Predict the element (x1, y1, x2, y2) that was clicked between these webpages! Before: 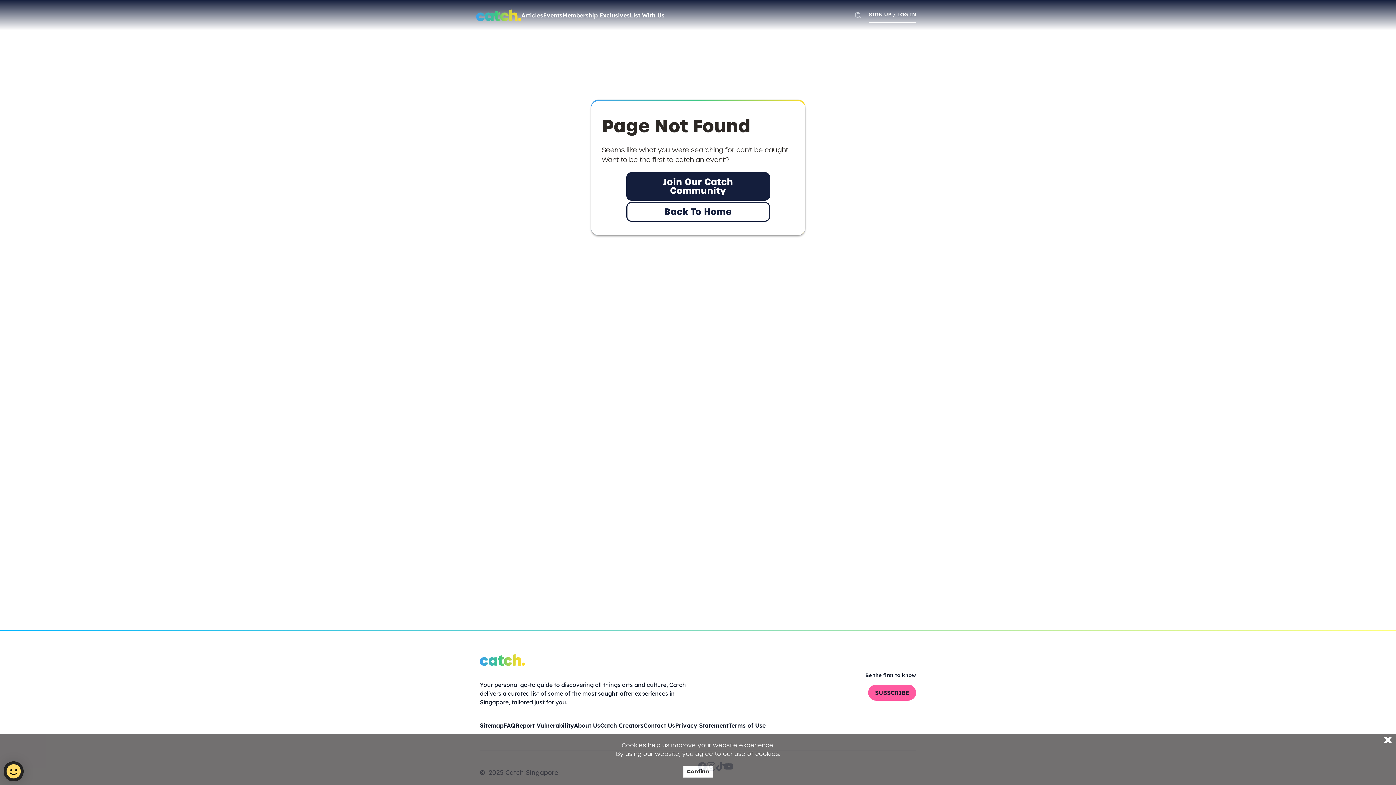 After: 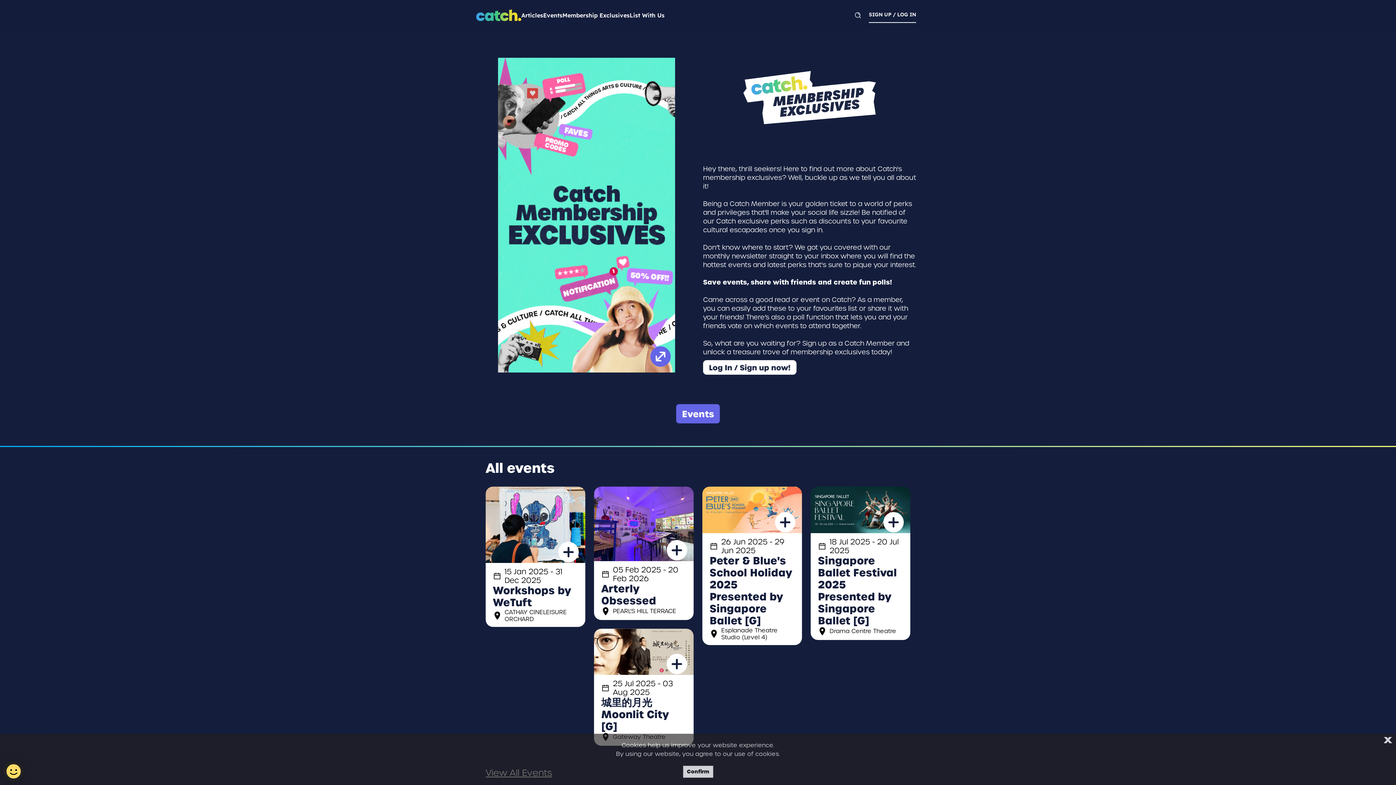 Action: label: Membership Exclusives bbox: (562, 11, 629, 18)